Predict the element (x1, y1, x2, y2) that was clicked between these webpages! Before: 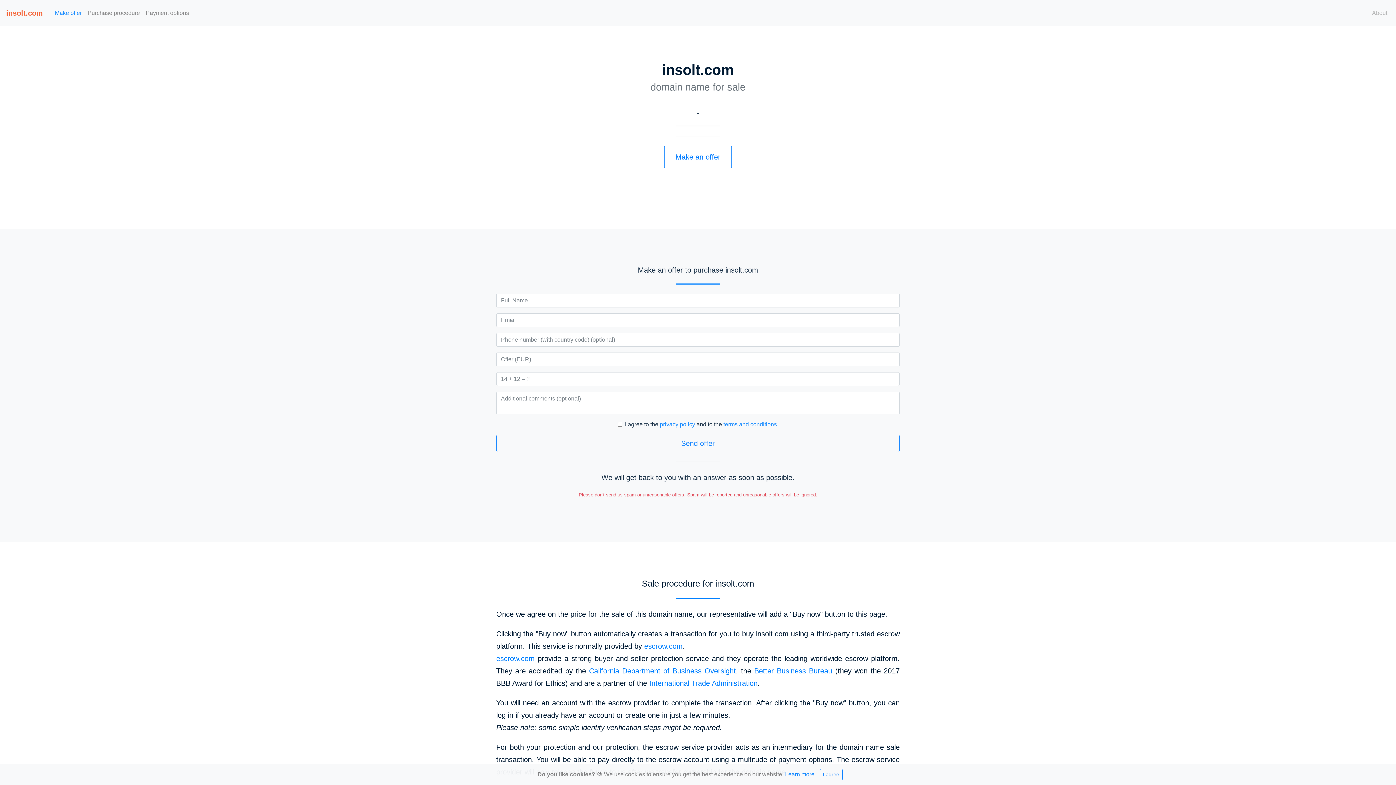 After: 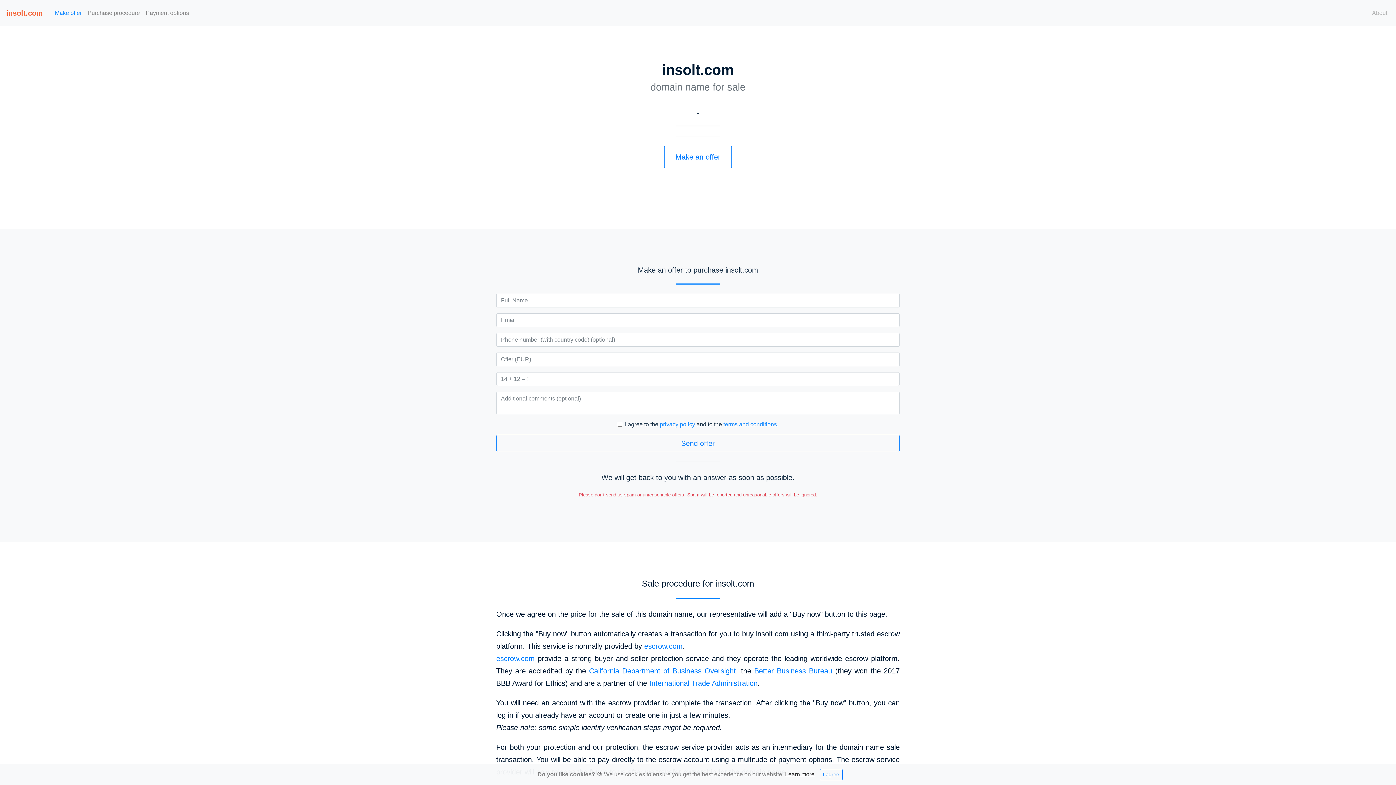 Action: label: Learn more bbox: (785, 771, 814, 777)